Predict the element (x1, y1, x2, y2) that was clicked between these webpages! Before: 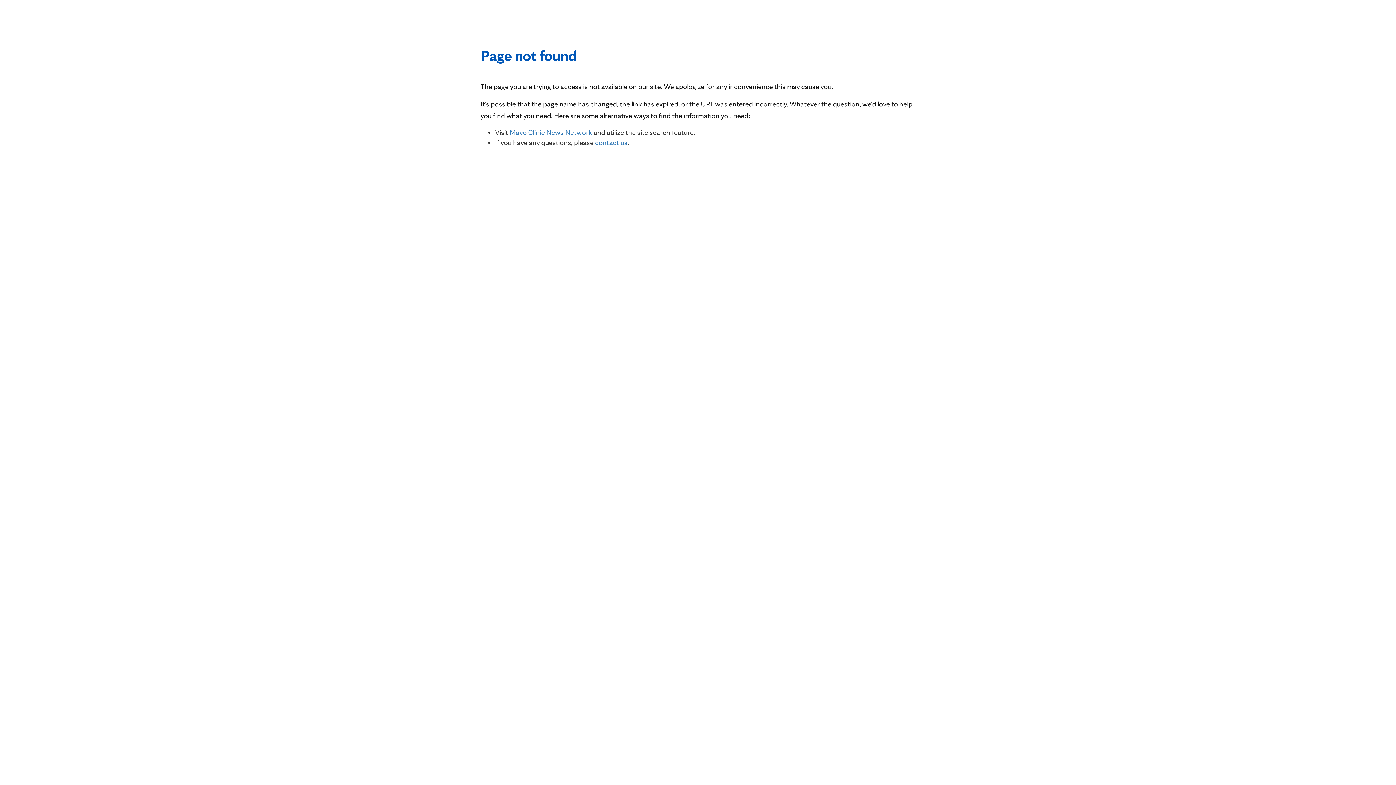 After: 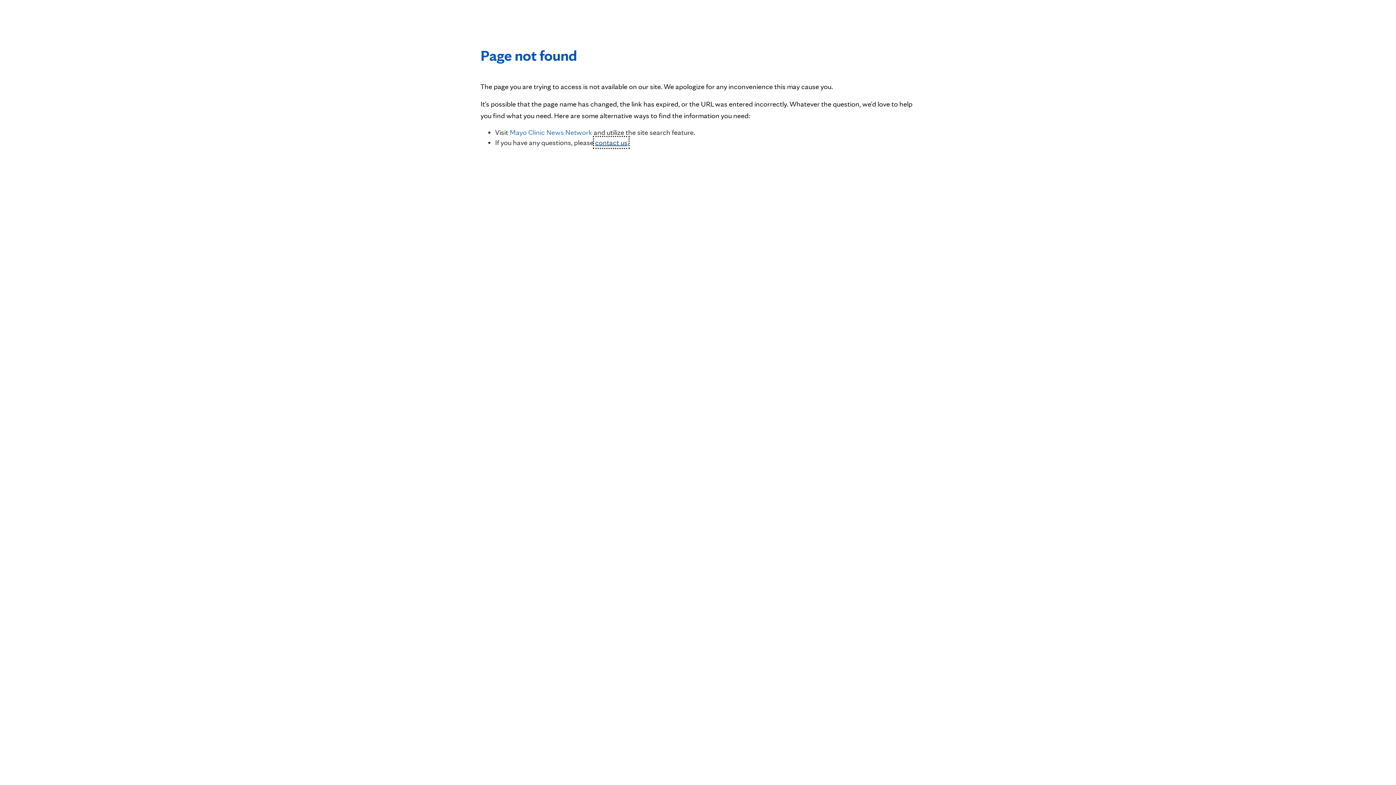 Action: bbox: (595, 138, 627, 146) label: contact us